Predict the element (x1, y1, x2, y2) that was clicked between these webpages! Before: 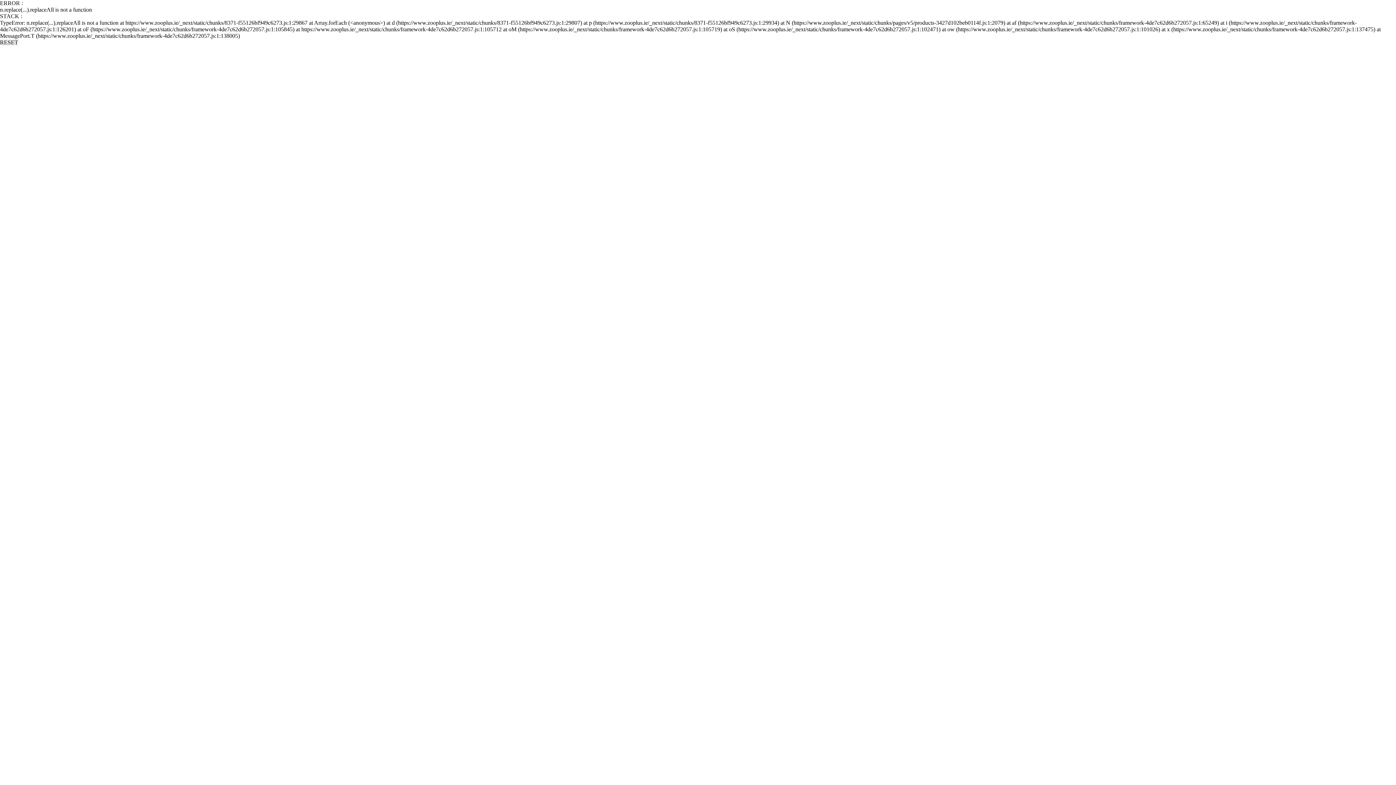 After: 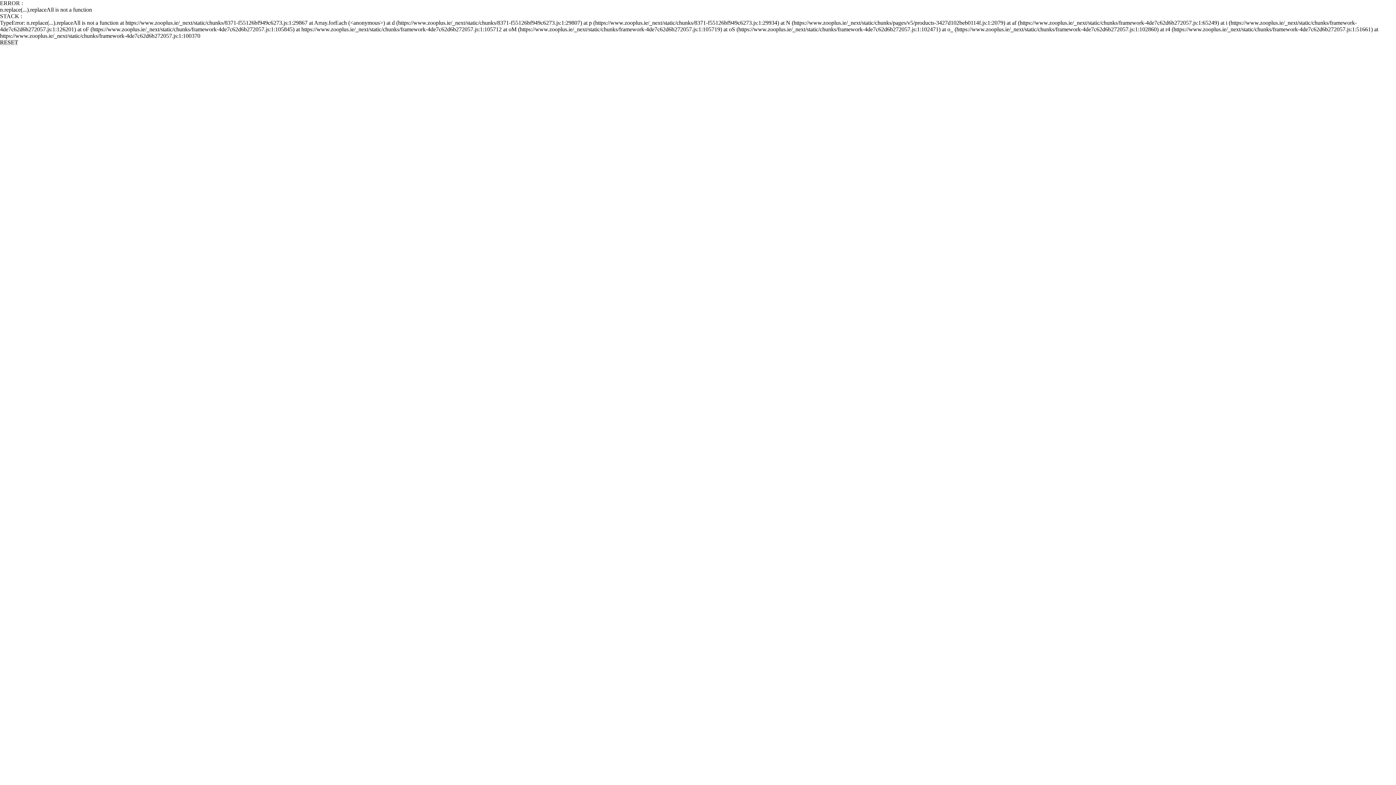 Action: bbox: (0, 39, 18, 45) label: RESET